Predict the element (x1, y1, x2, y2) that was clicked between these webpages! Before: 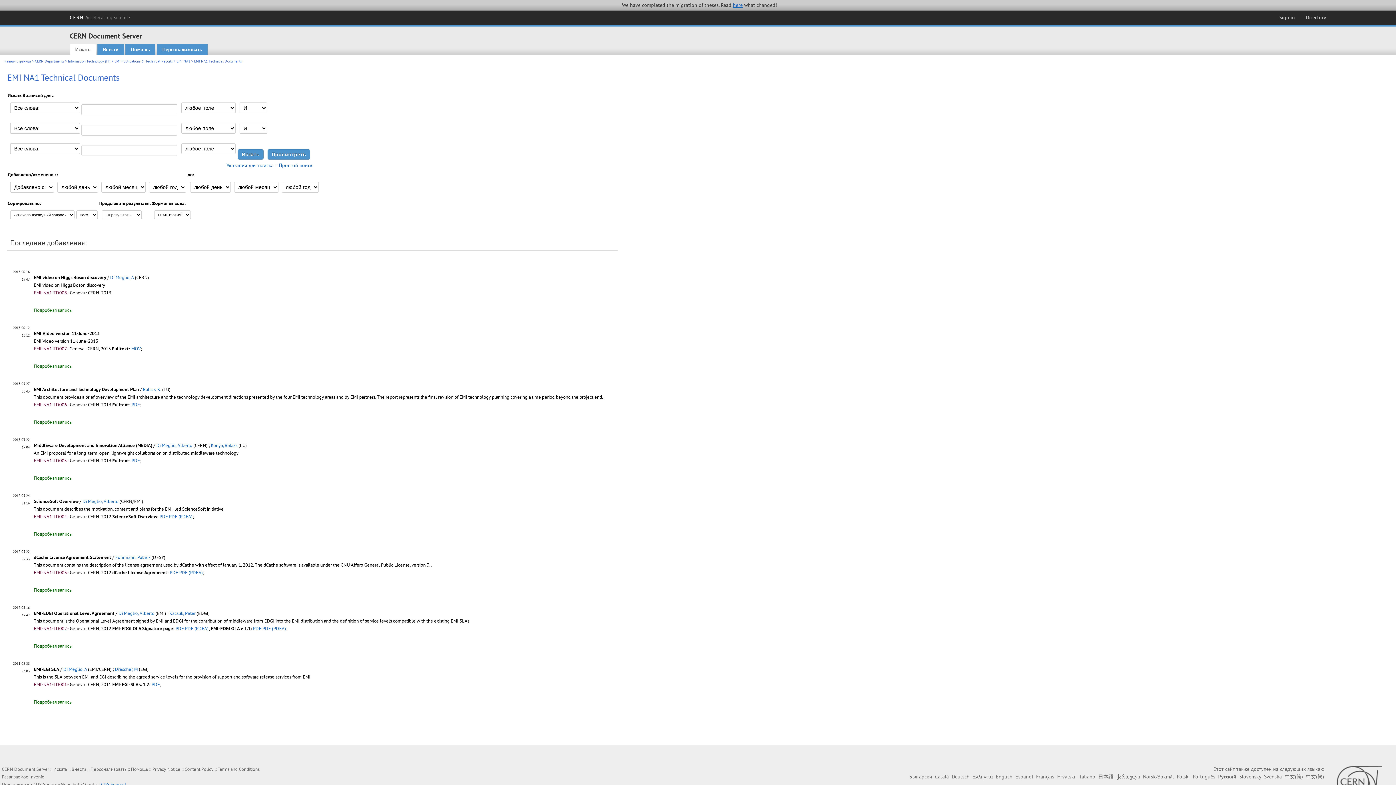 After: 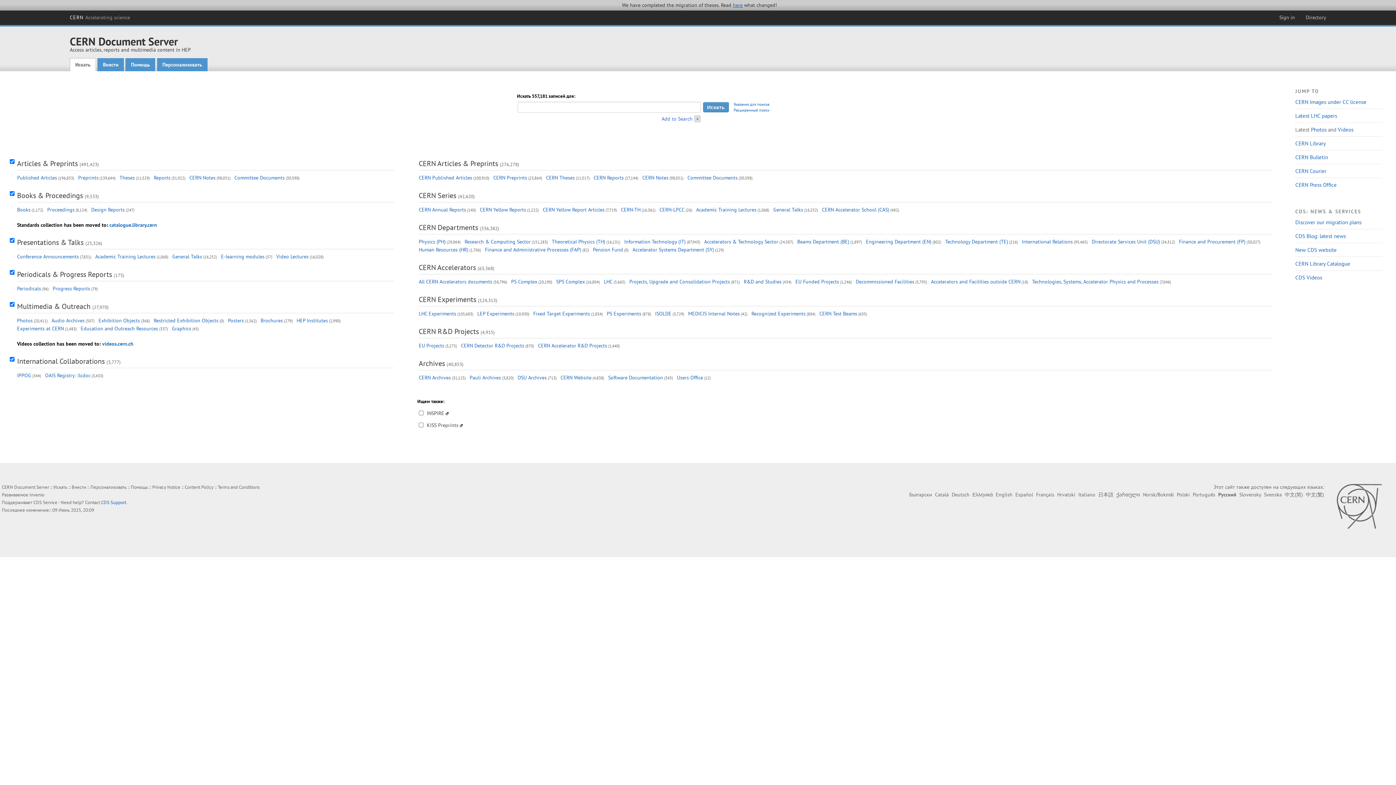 Action: label: Искать bbox: (69, 44, 96, 55)